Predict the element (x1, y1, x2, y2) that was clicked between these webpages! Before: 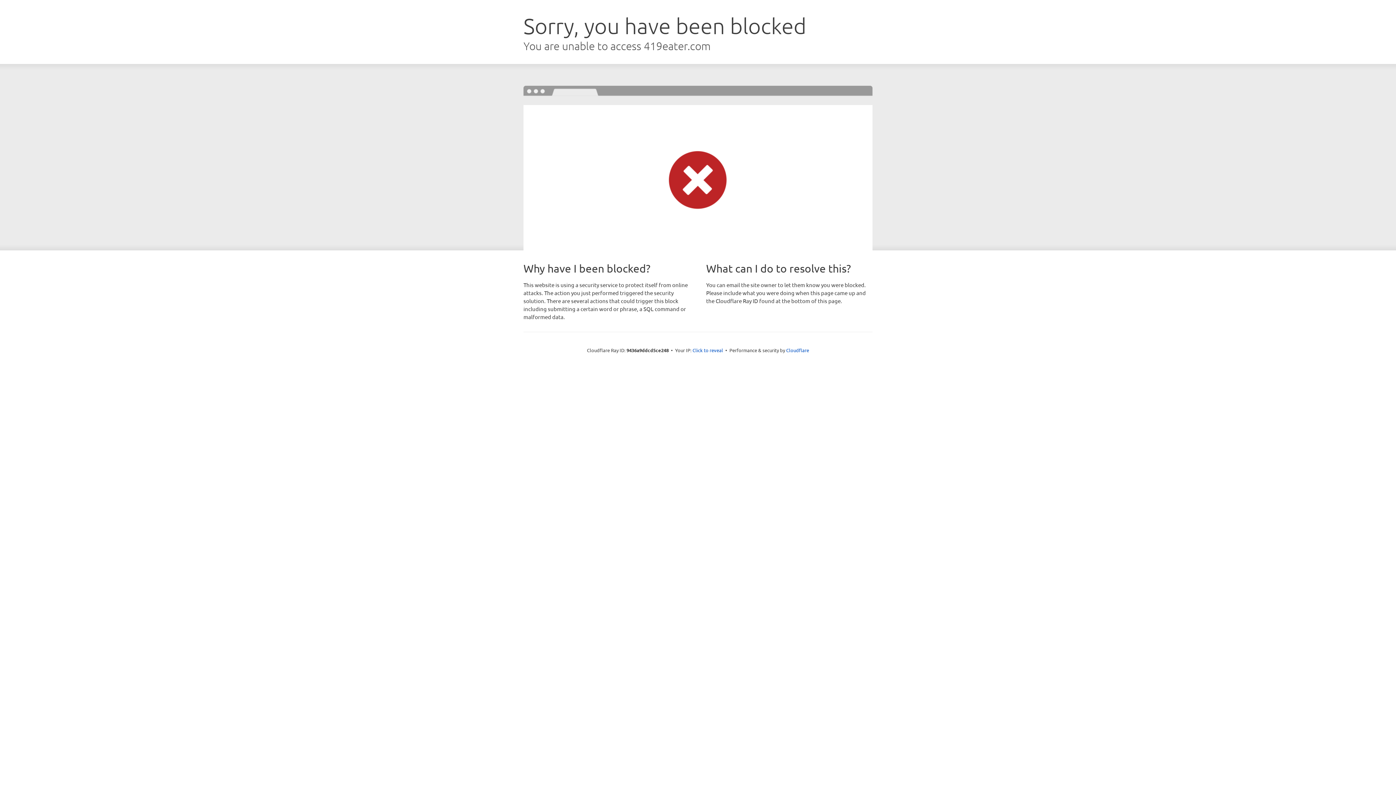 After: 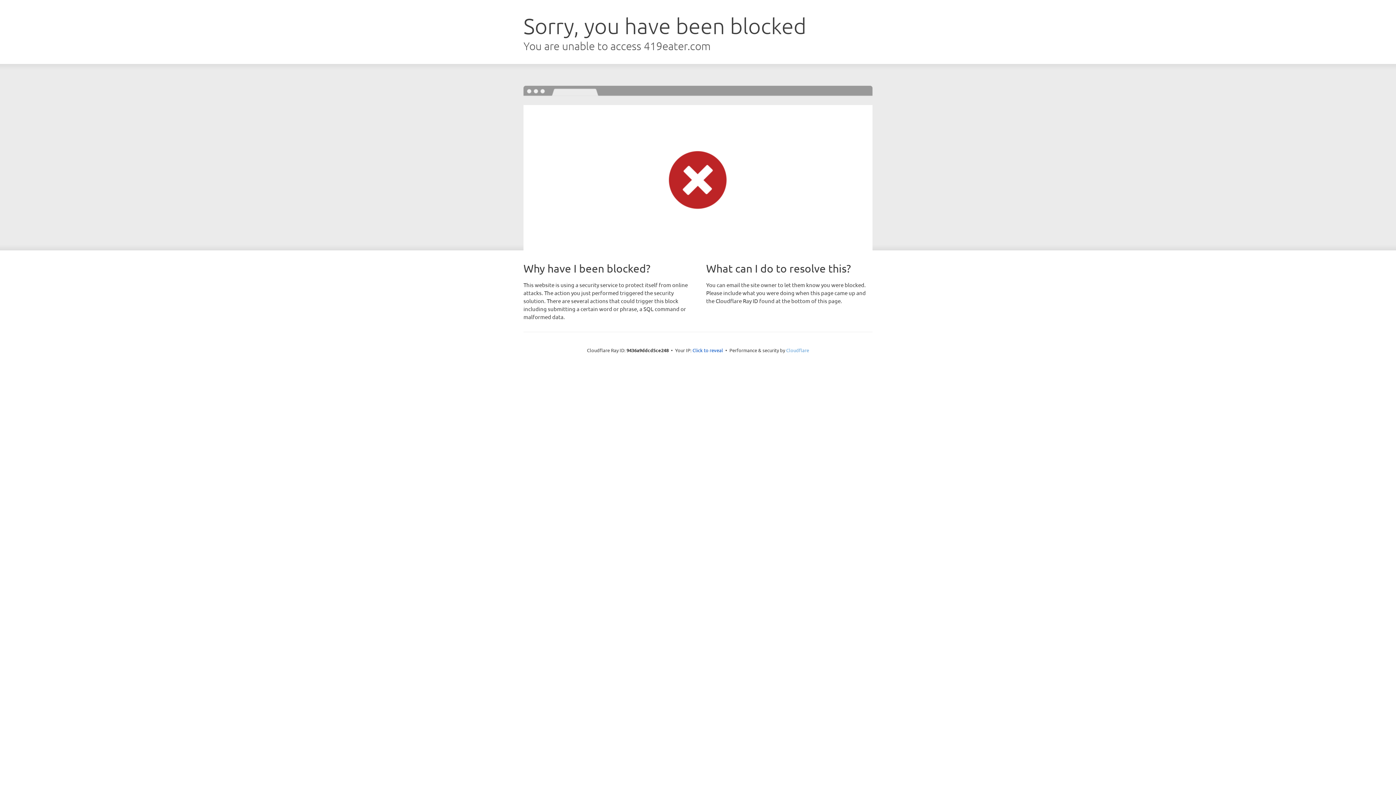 Action: label: Cloudflare bbox: (786, 347, 809, 353)